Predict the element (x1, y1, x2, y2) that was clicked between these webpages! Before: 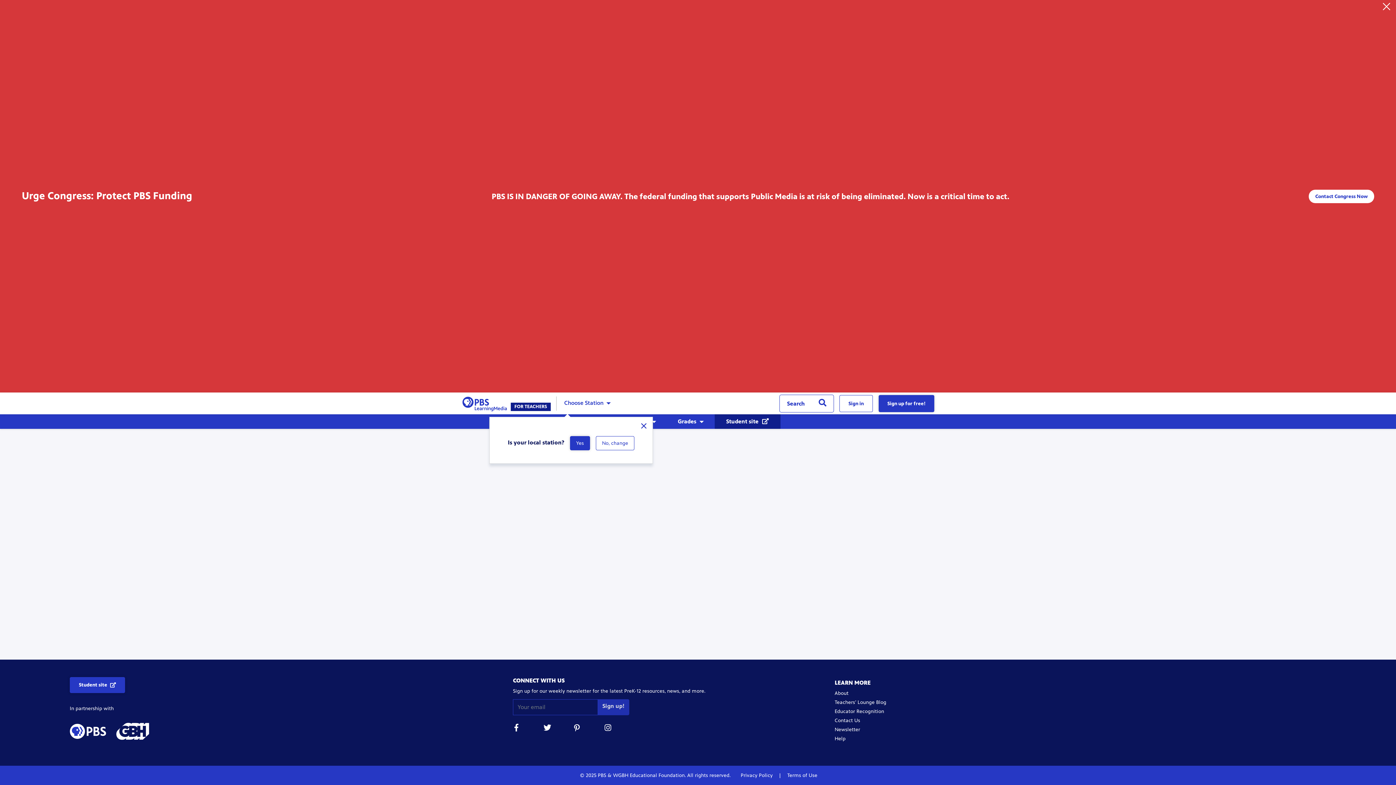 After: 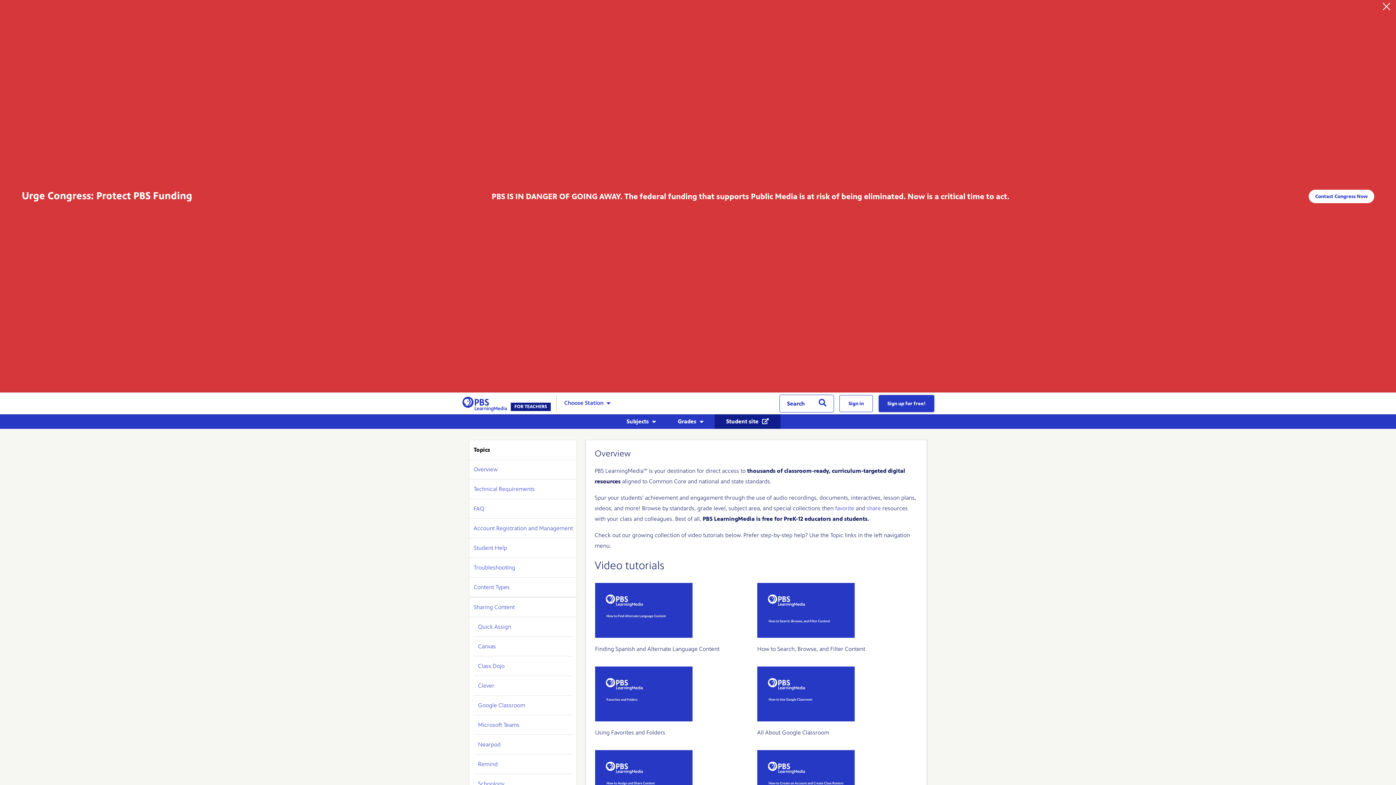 Action: bbox: (834, 736, 845, 742) label: Help